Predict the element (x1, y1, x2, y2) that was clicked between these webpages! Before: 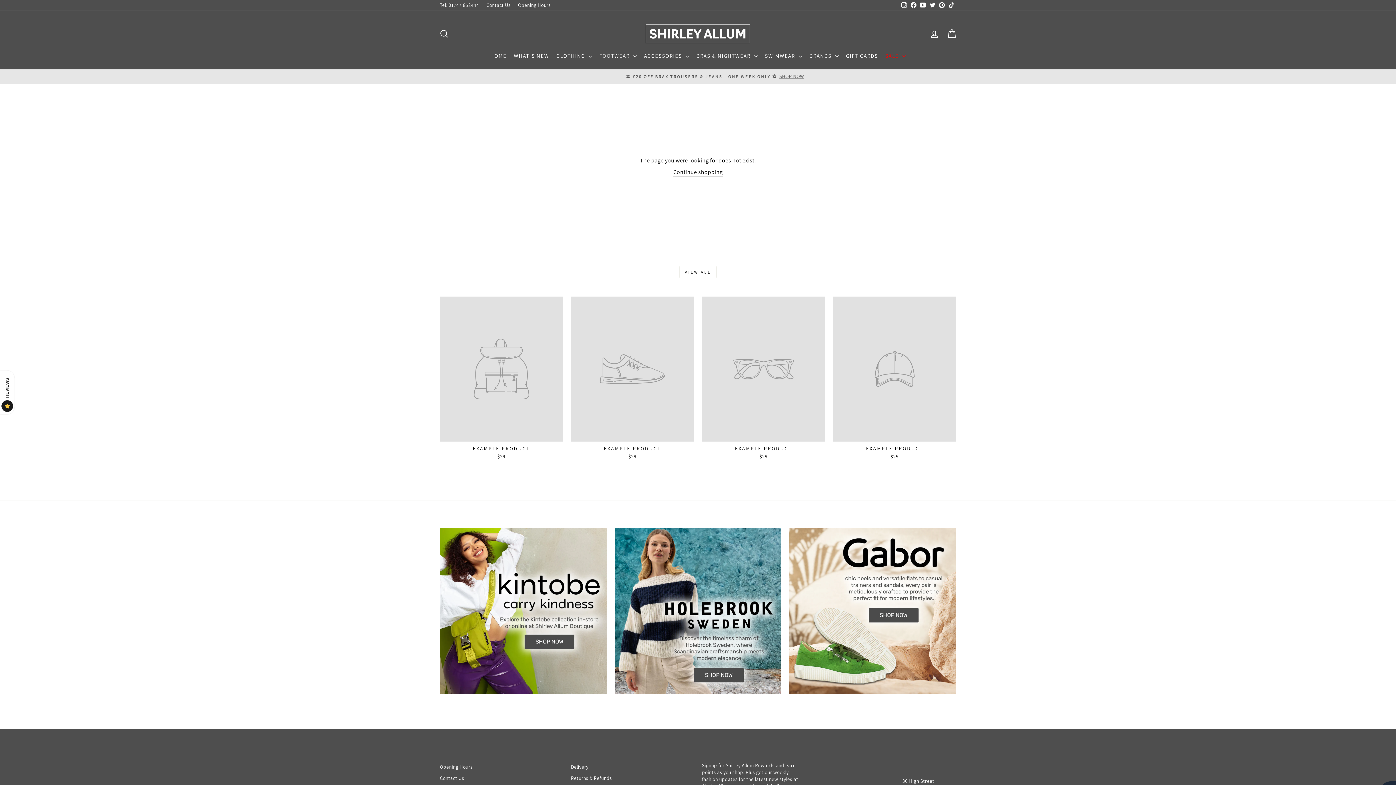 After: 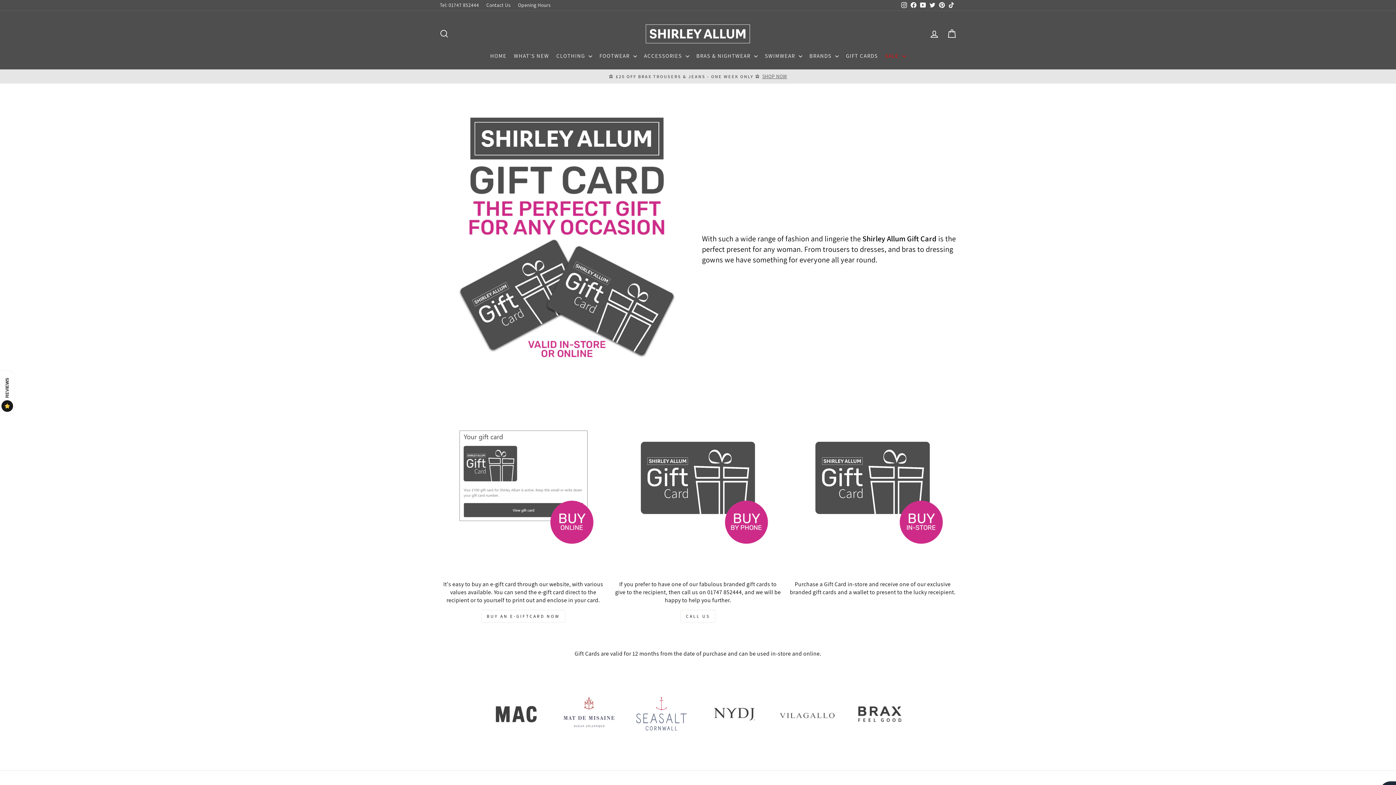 Action: bbox: (842, 49, 881, 62) label: GIFT CARDS